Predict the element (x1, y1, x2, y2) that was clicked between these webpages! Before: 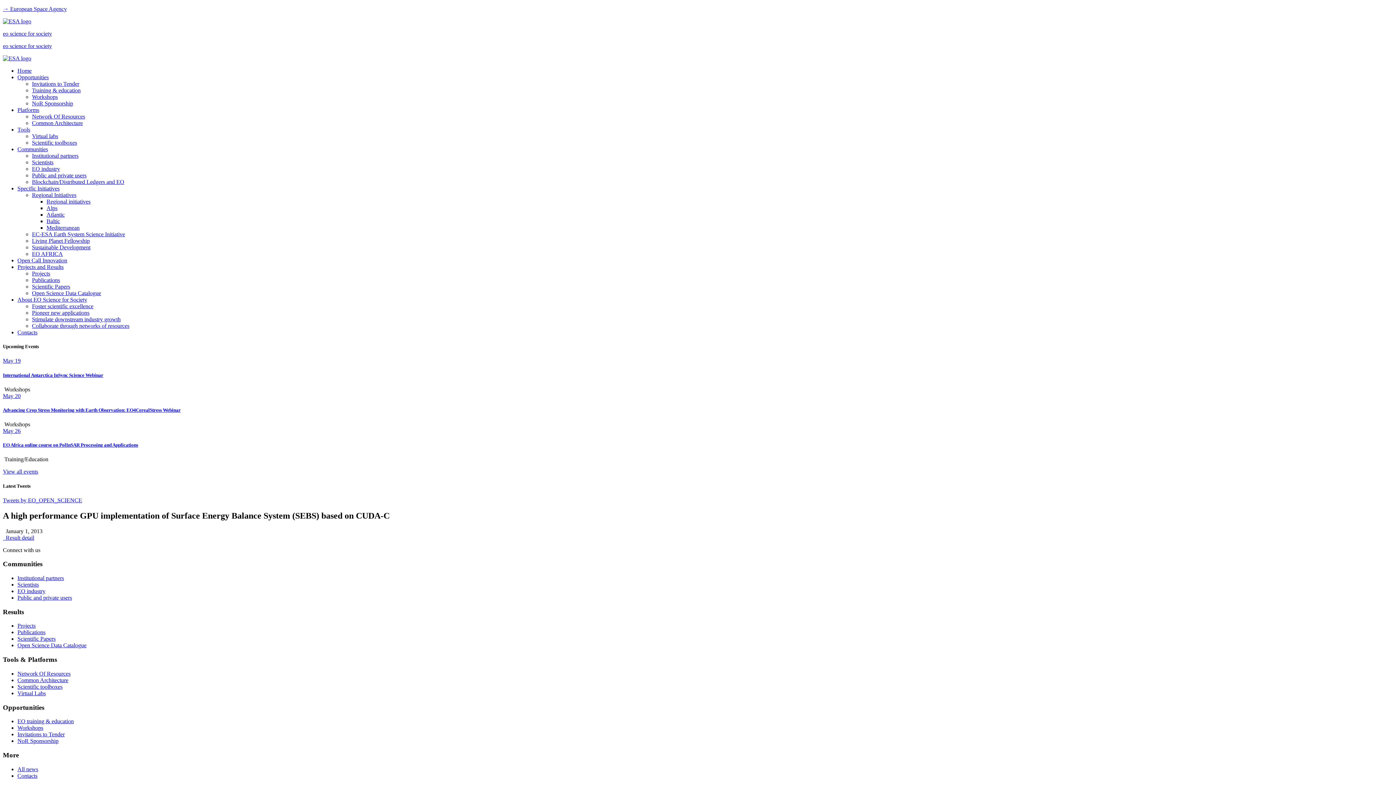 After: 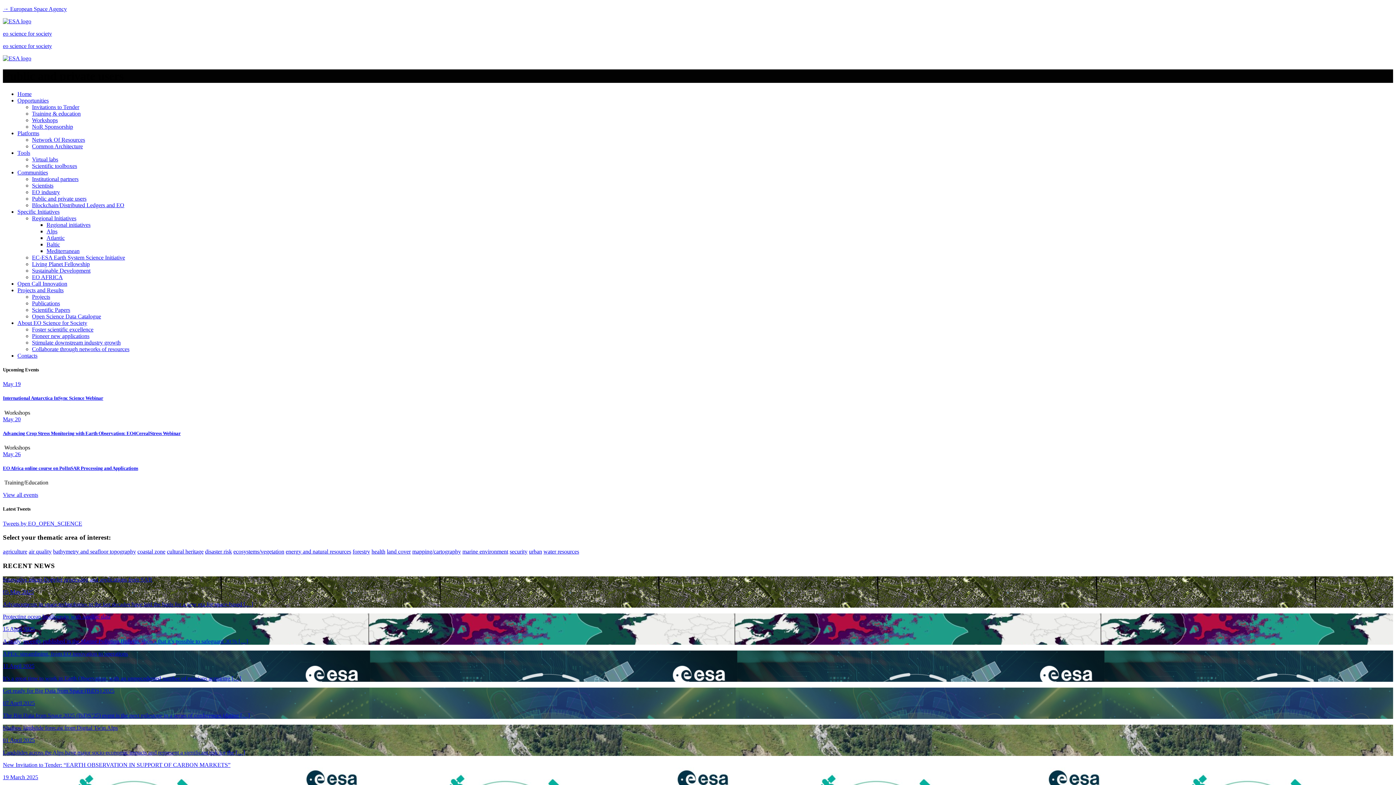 Action: bbox: (17, 594, 72, 601) label: Public and private users